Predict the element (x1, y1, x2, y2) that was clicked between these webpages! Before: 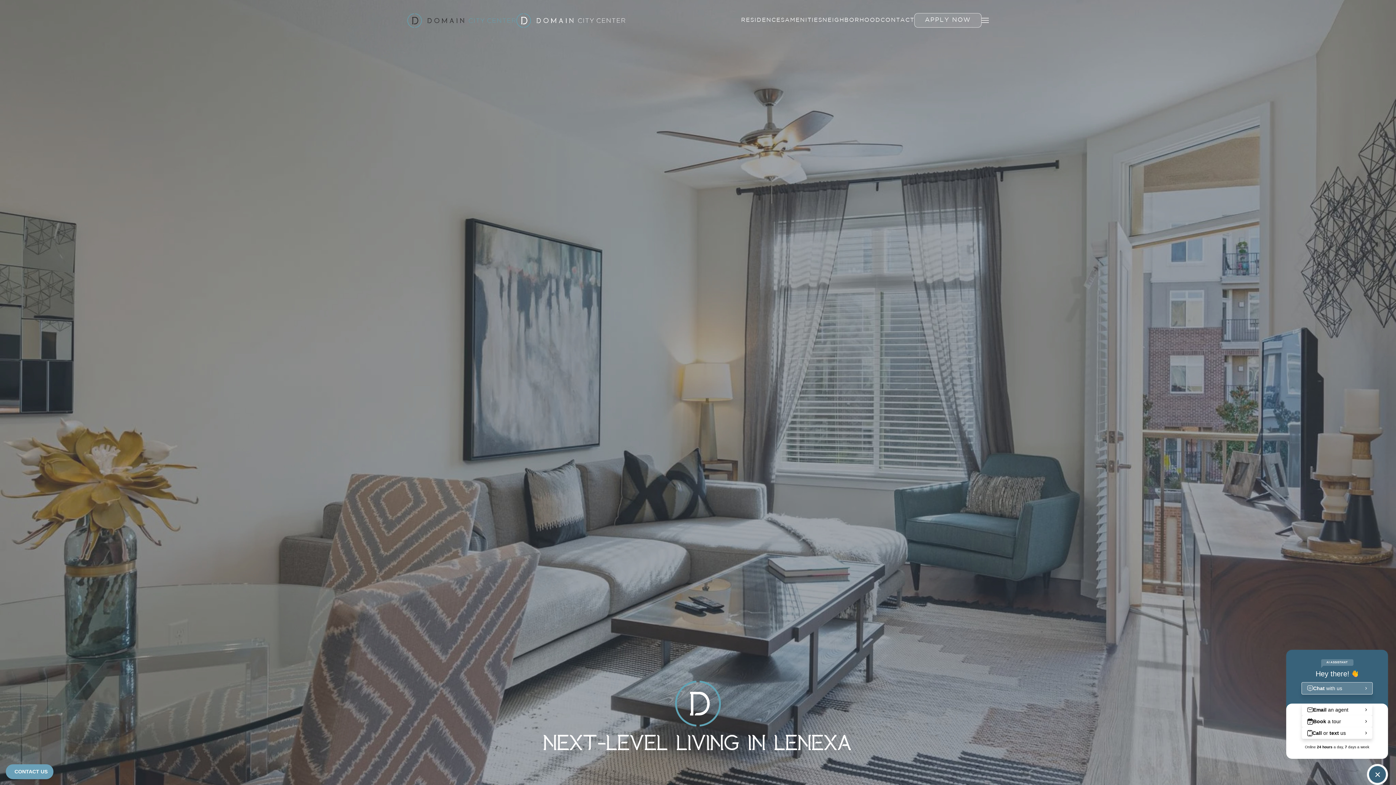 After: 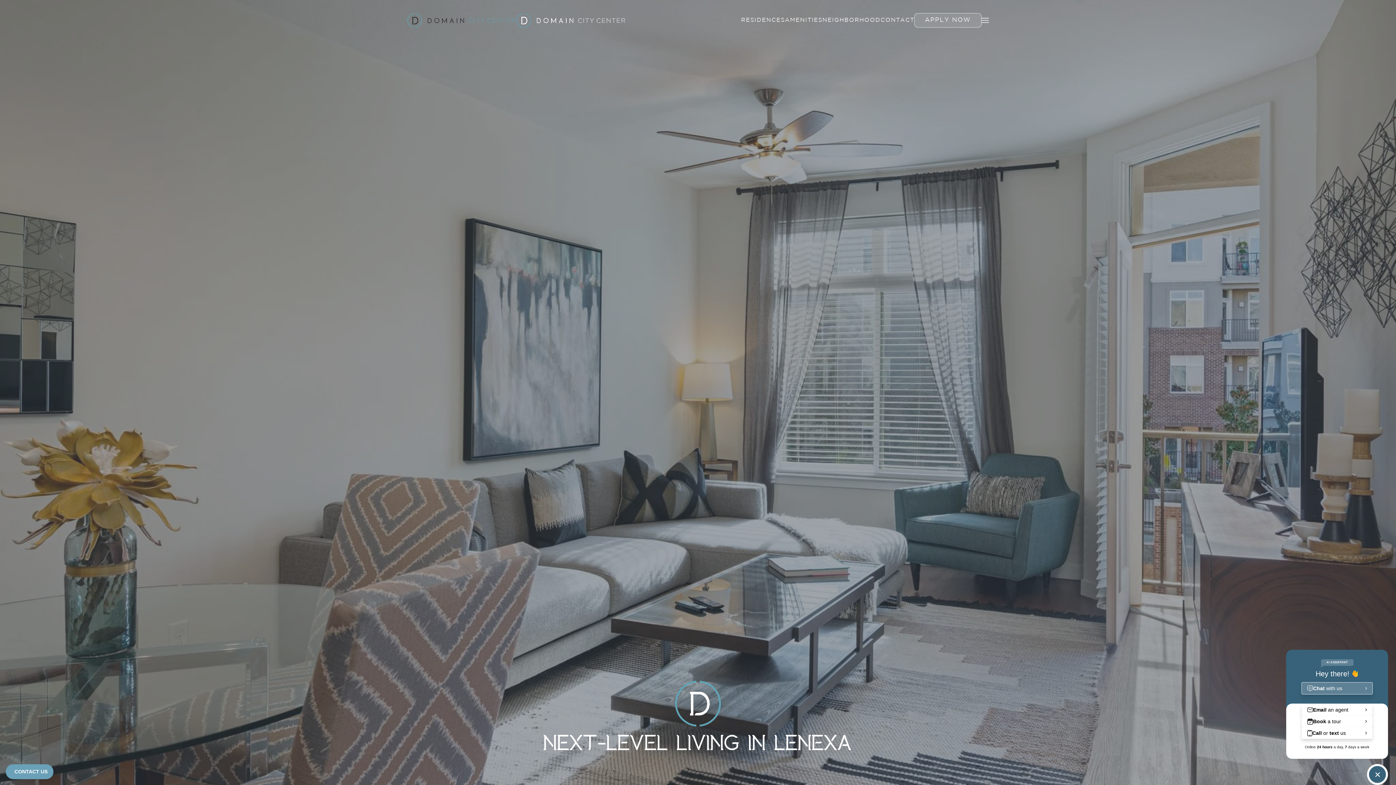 Action: bbox: (407, 5, 516, 34) label: Back to home